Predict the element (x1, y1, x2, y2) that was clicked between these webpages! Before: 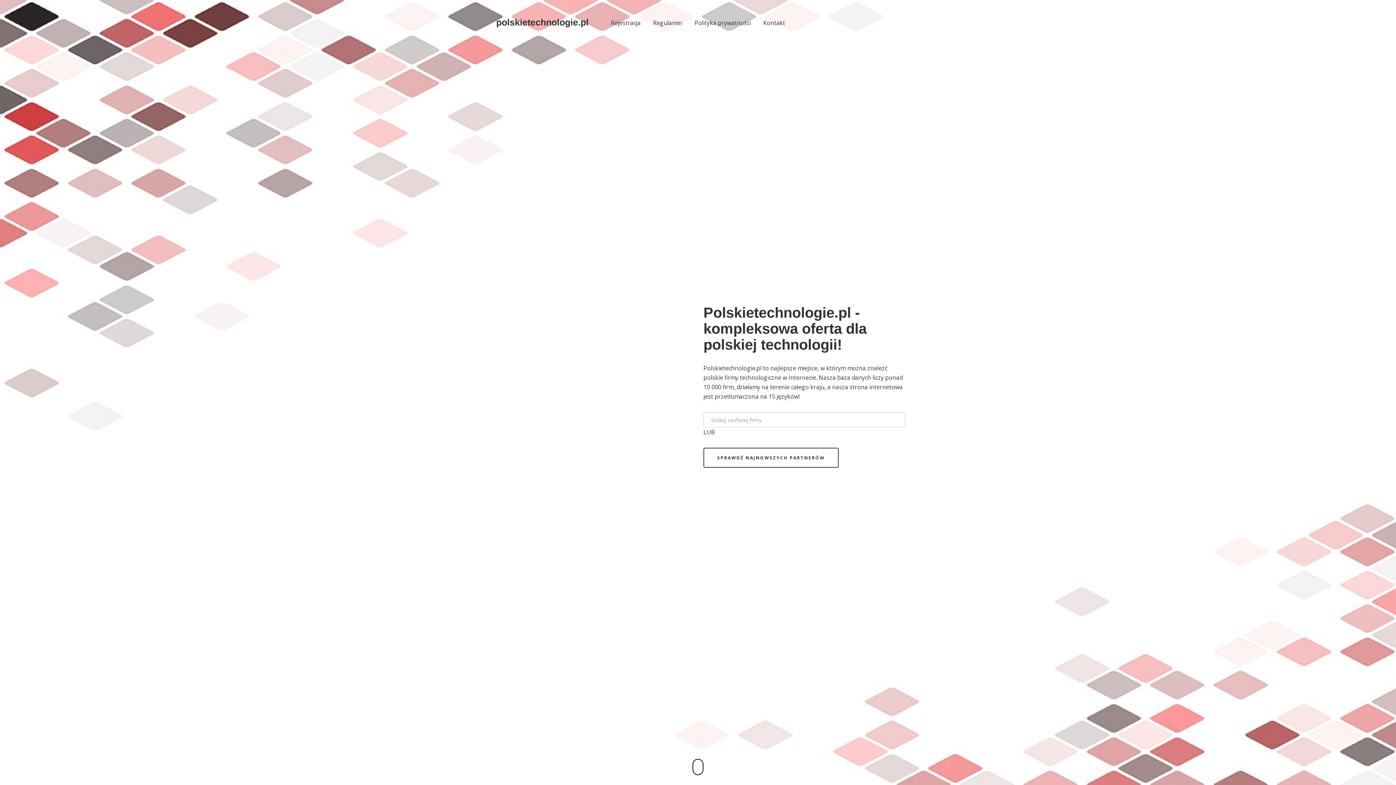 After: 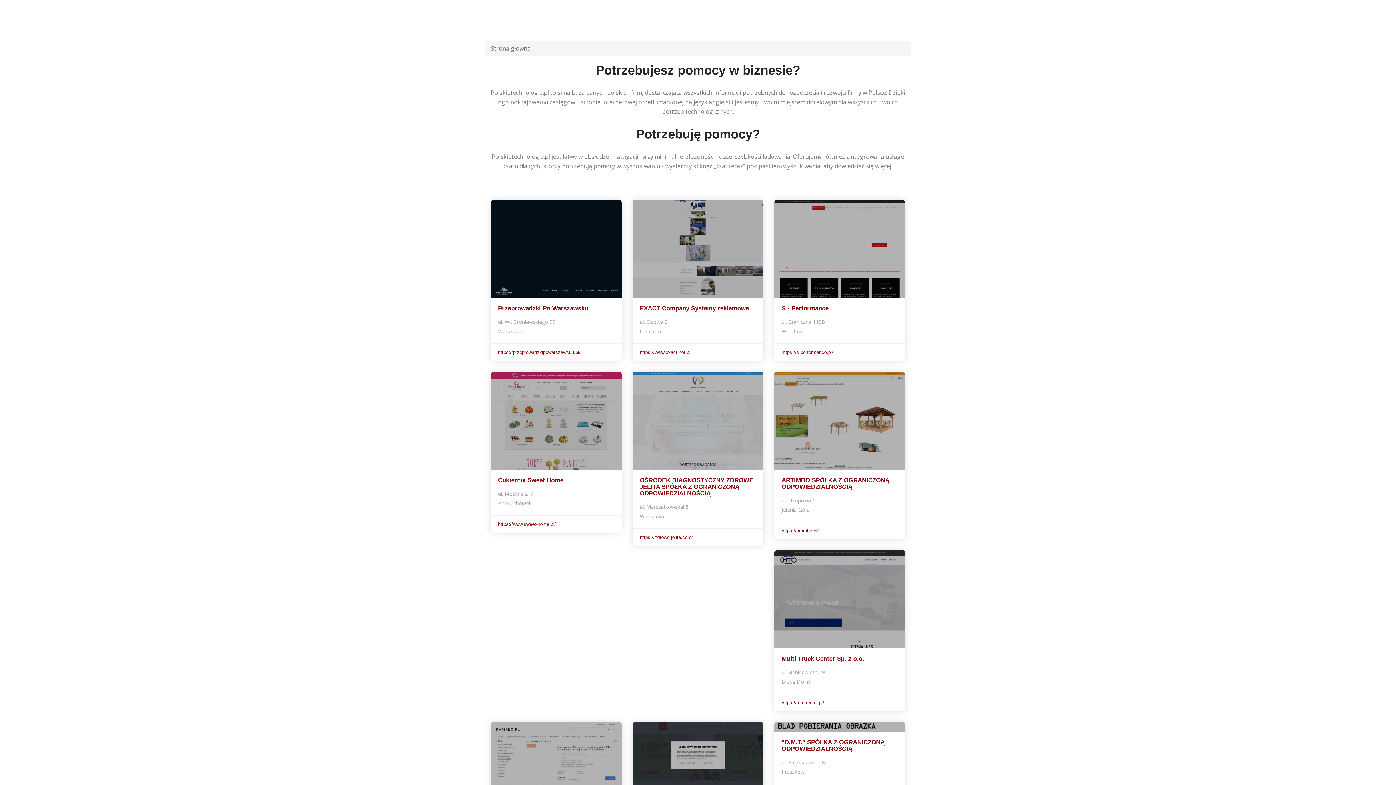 Action: bbox: (703, 448, 838, 468) label: SPRAWDŹ NAJNOWSZYCH PARTNERÓW